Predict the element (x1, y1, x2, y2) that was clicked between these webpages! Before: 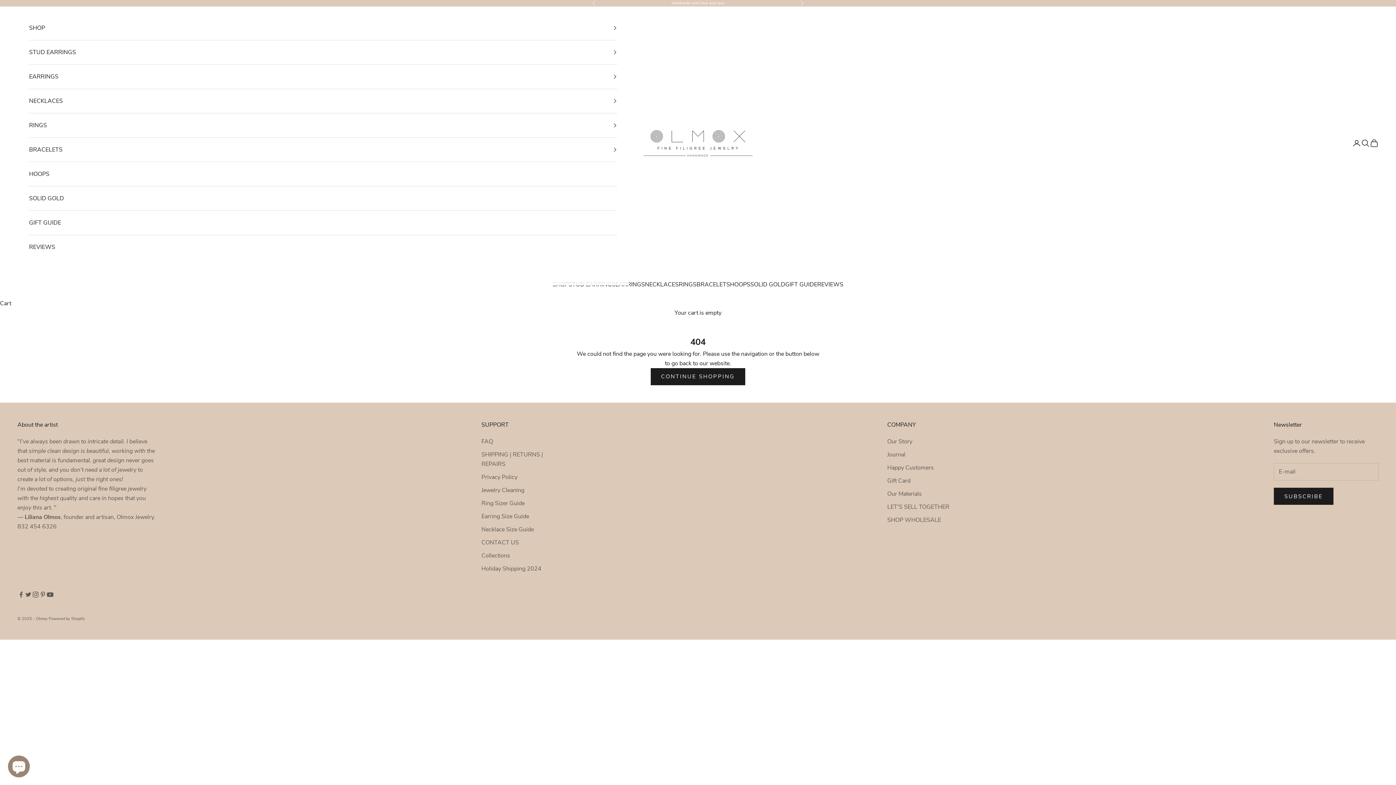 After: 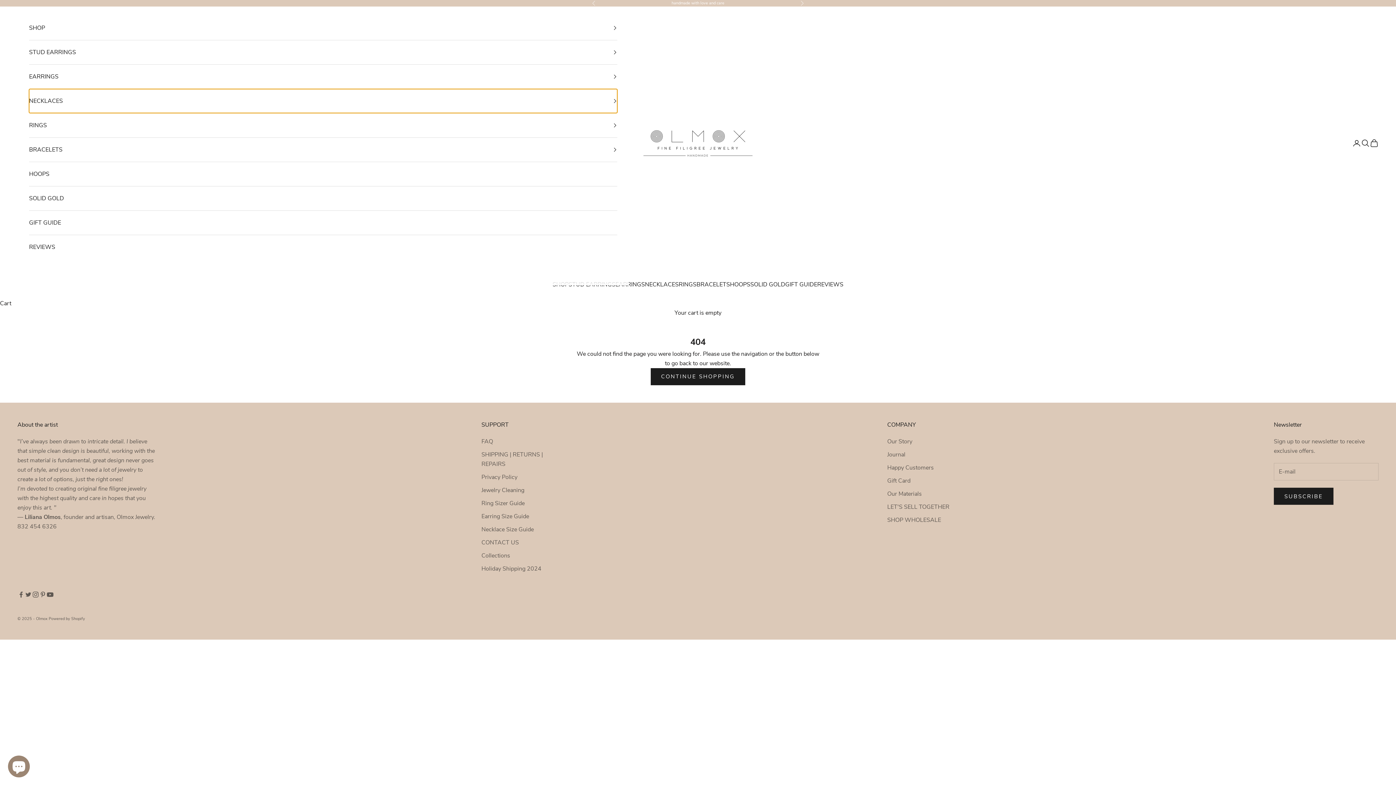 Action: bbox: (29, 88, 617, 112) label: NECKLACES